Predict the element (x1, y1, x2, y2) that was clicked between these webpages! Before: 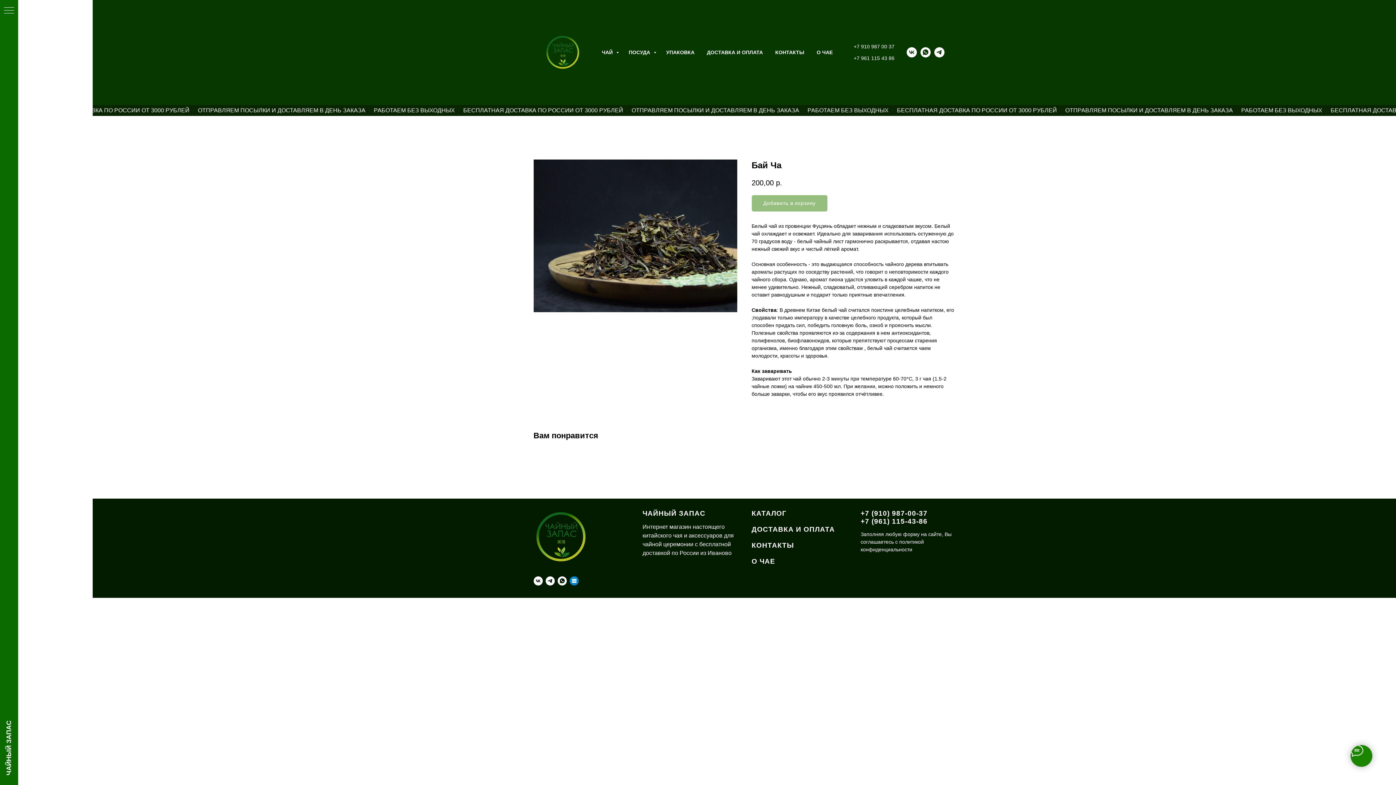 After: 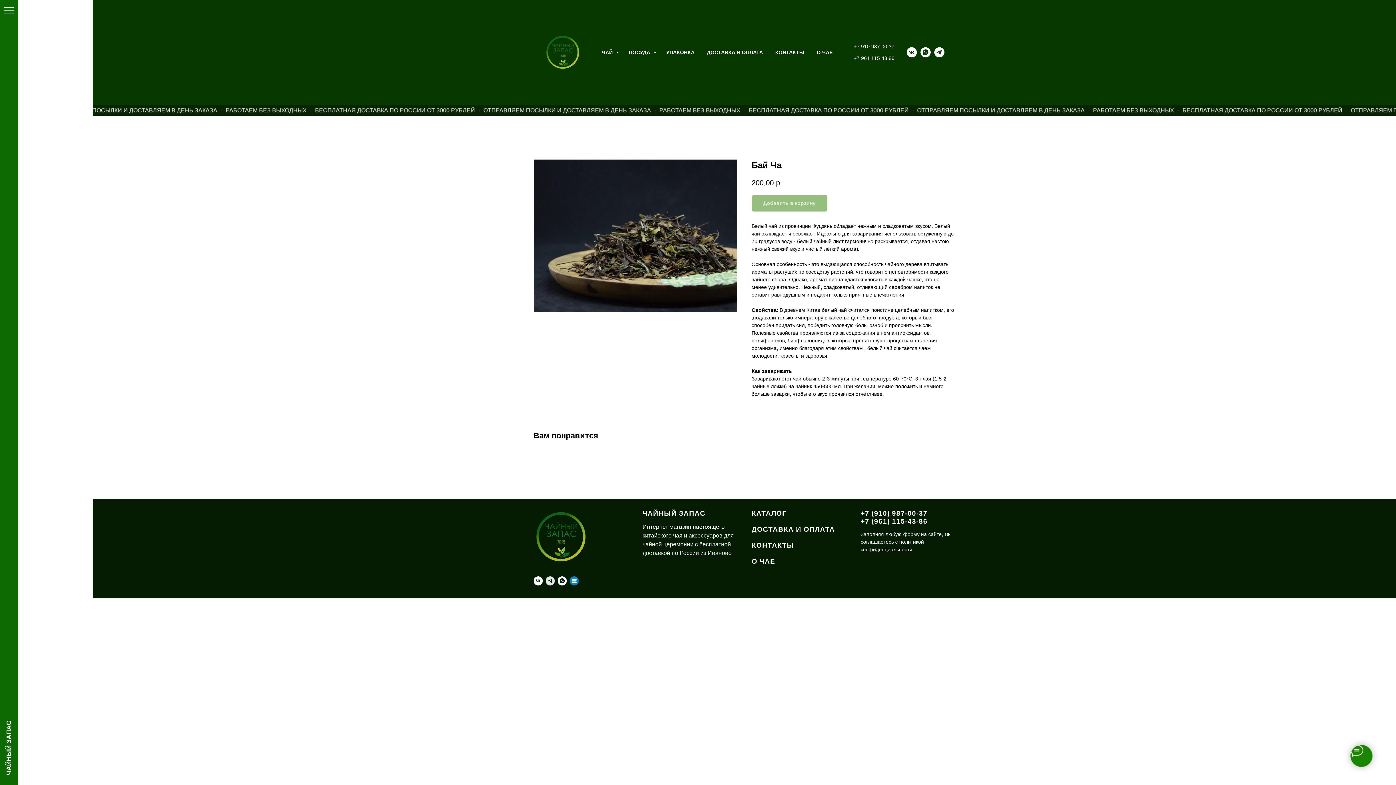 Action: bbox: (545, 576, 554, 585) label: telegram